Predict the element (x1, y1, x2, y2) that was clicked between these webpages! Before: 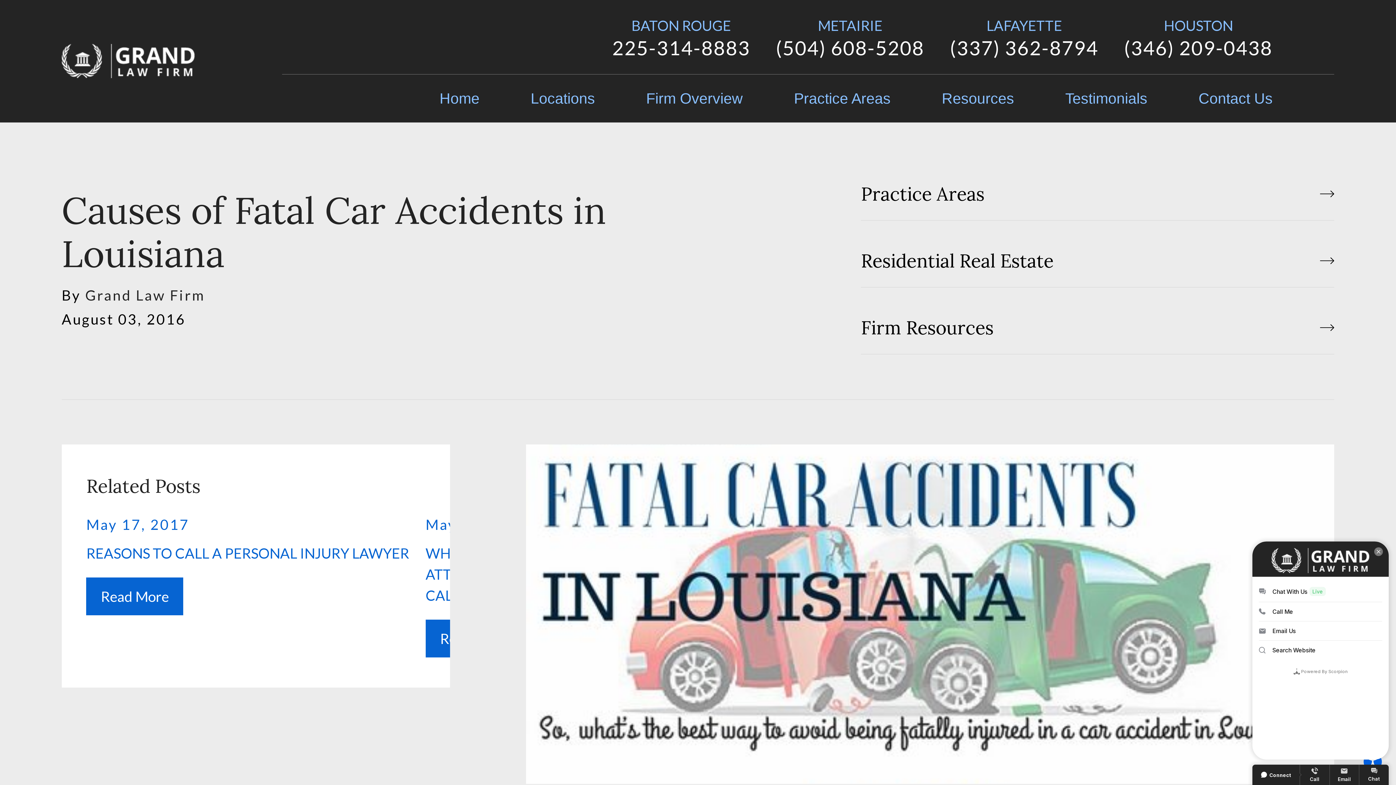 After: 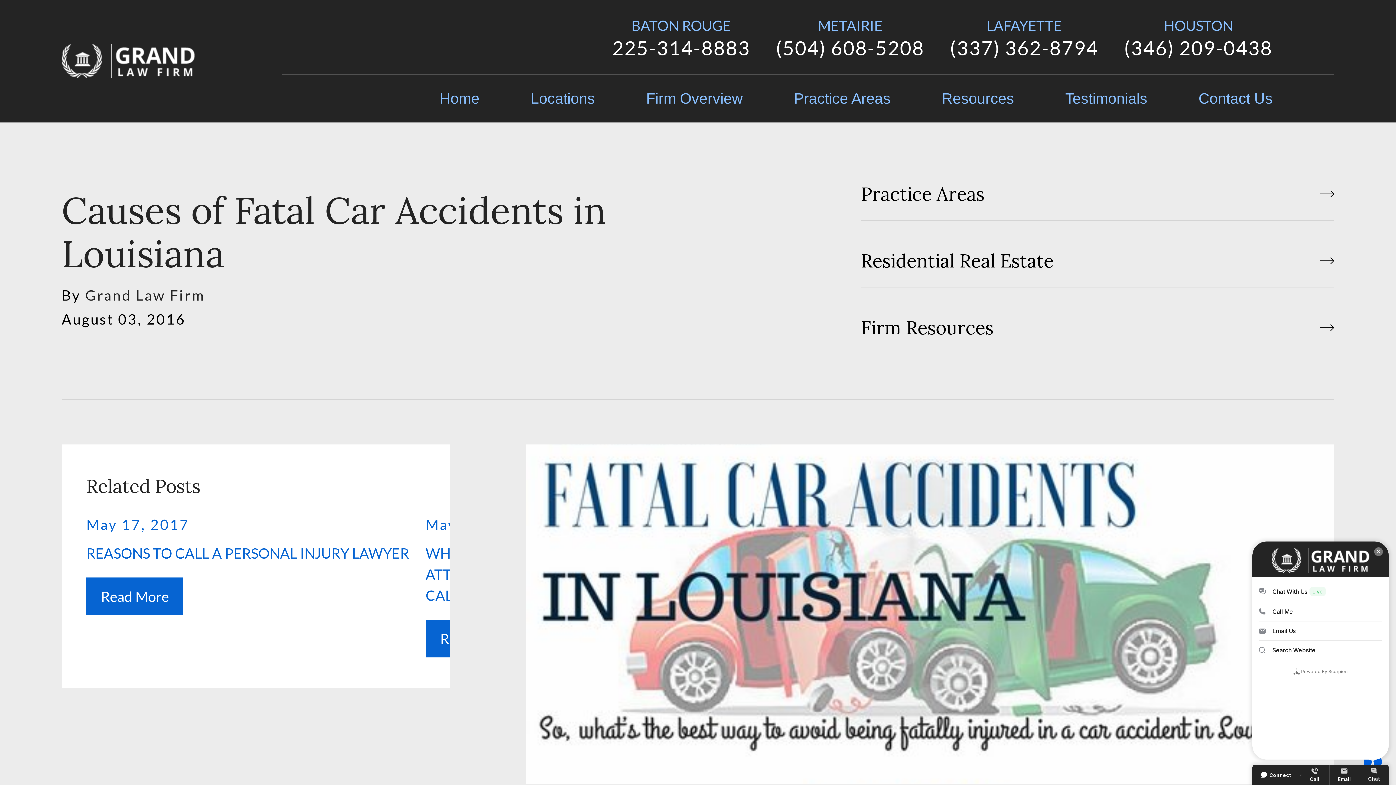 Action: bbox: (612, 36, 750, 59) label: 225-314-8883